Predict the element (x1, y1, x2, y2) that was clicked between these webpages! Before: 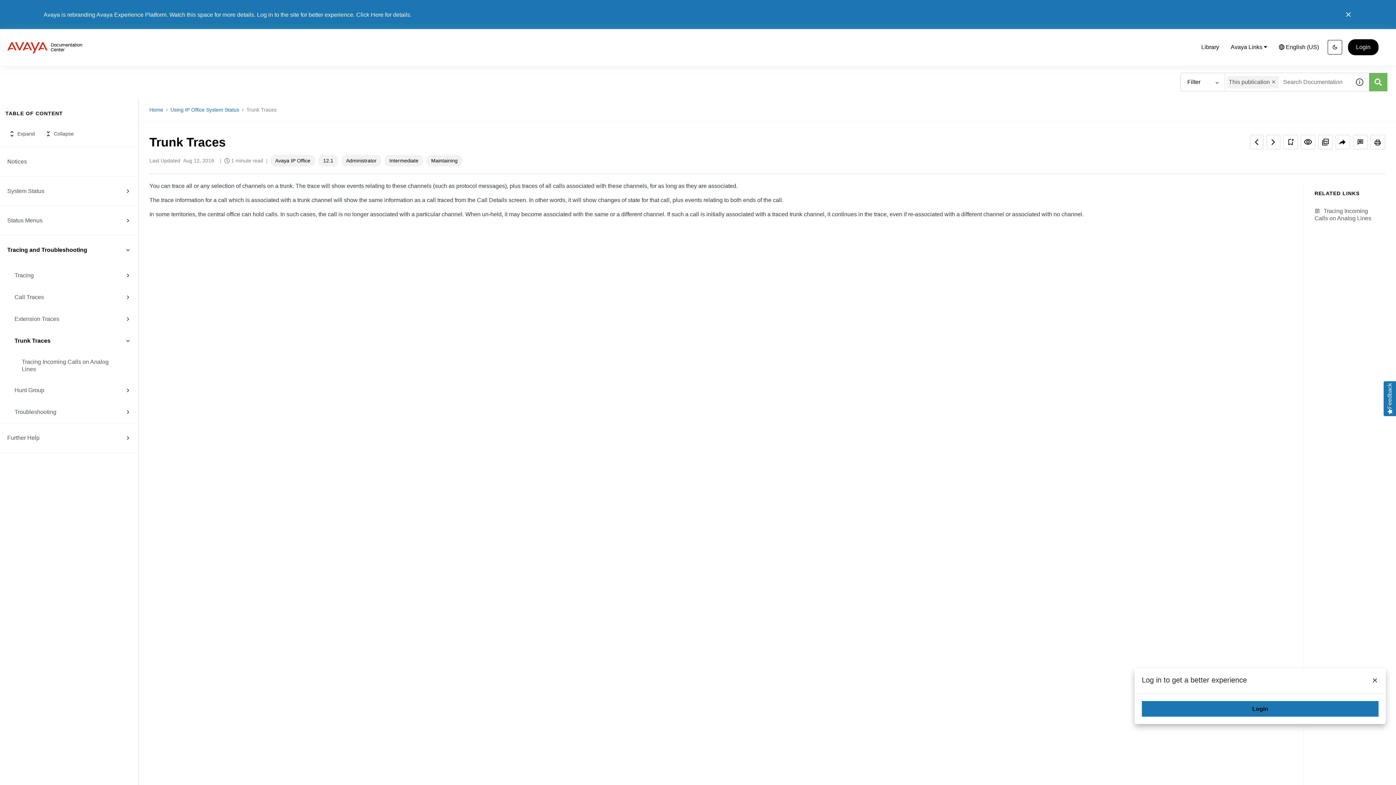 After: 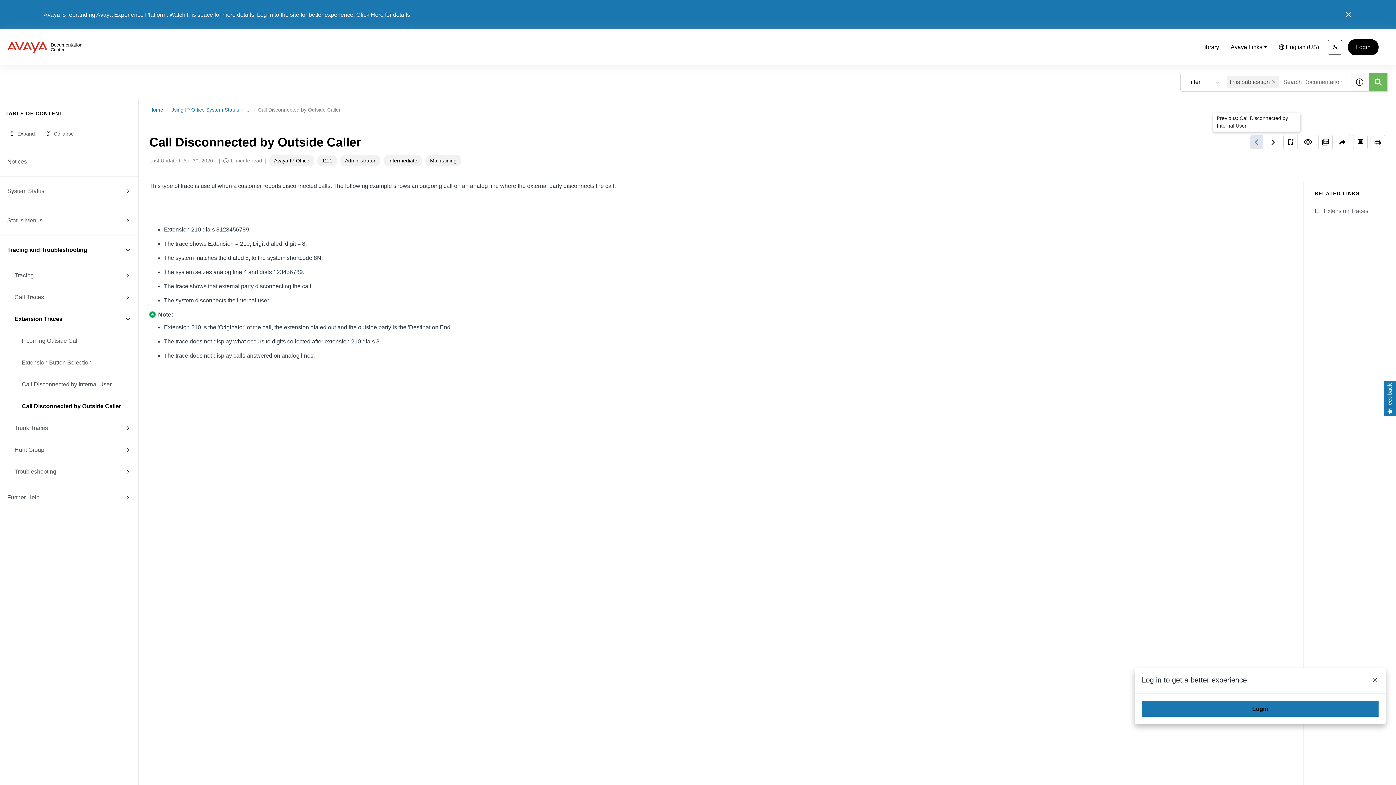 Action: label: Previous: Call Disconnected by Outside Caller bbox: (1250, 135, 1263, 149)